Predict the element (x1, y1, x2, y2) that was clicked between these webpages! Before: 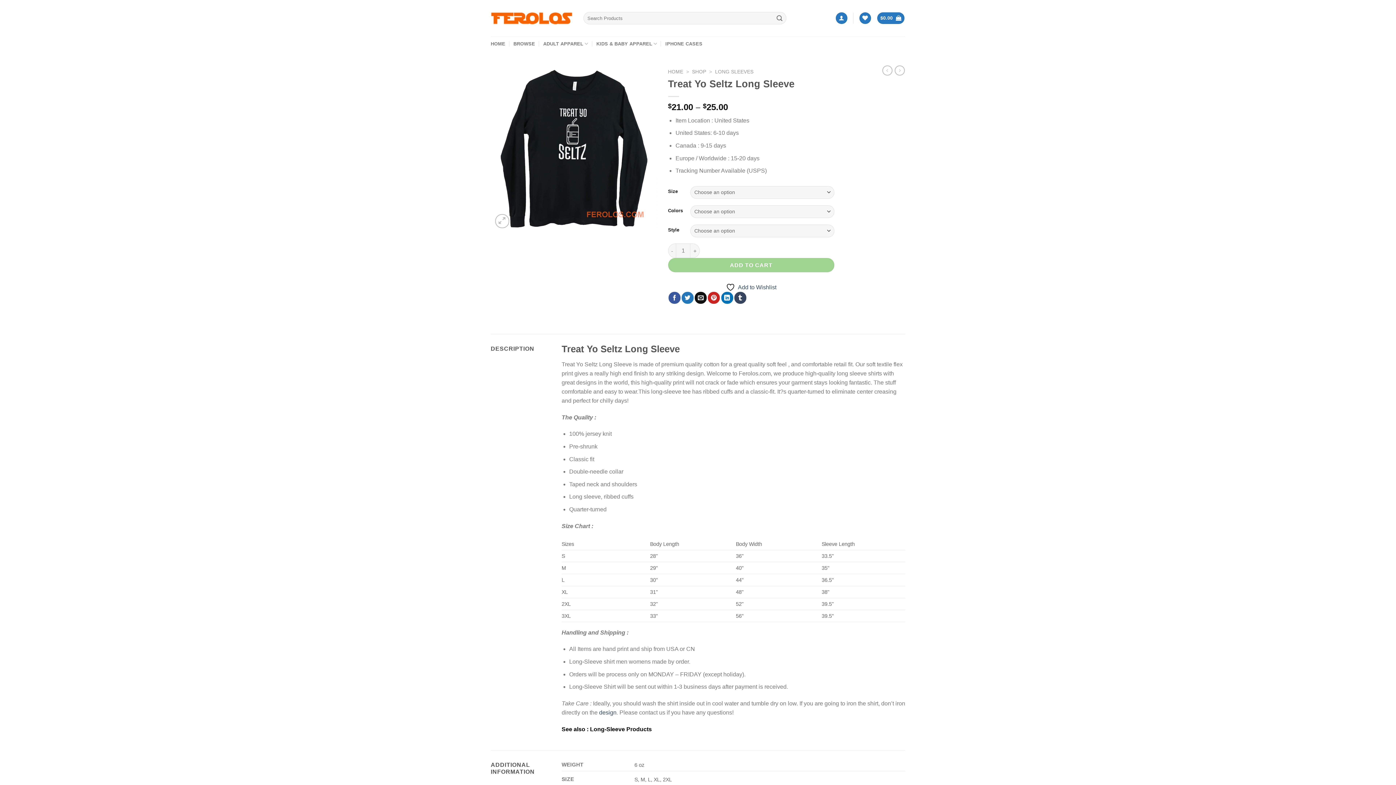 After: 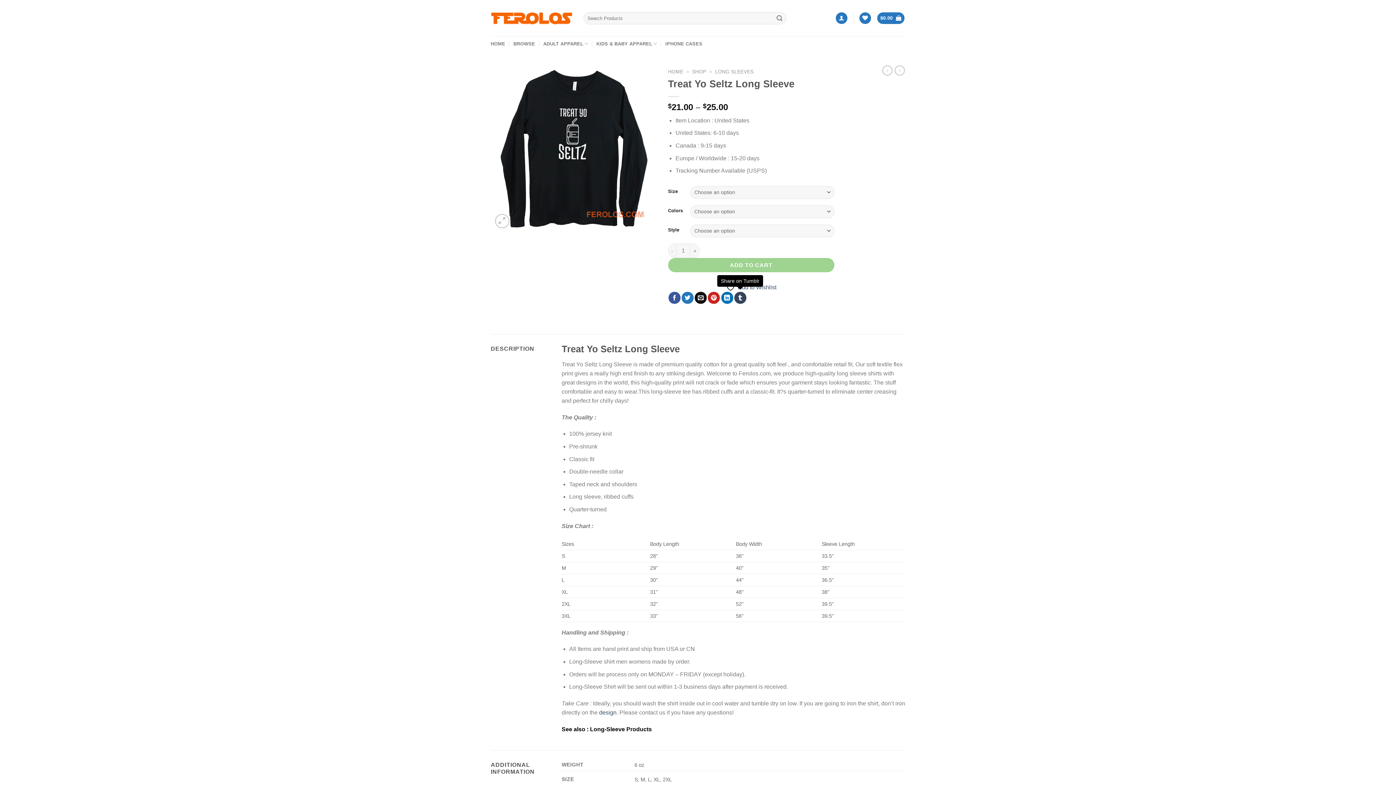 Action: label: Share on Tumblr bbox: (734, 291, 746, 303)